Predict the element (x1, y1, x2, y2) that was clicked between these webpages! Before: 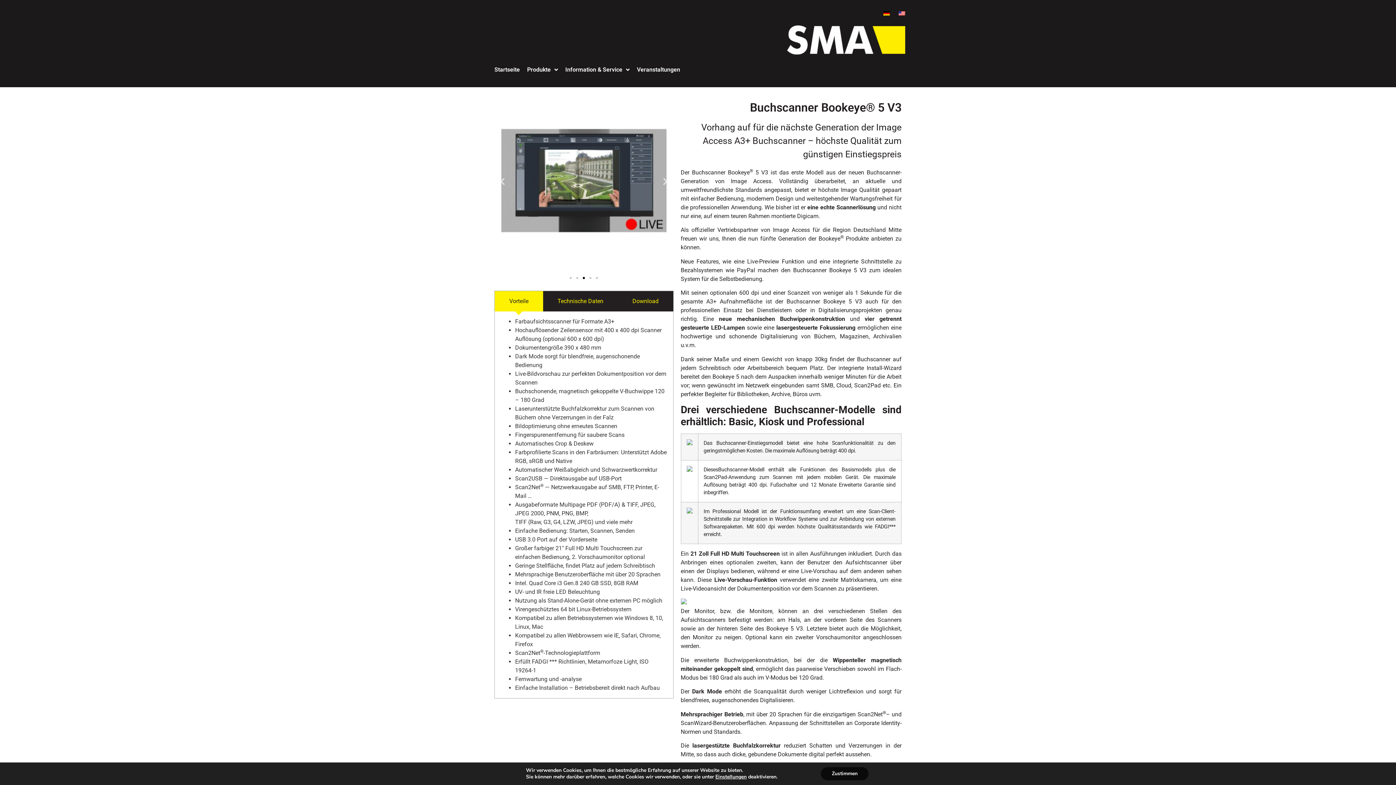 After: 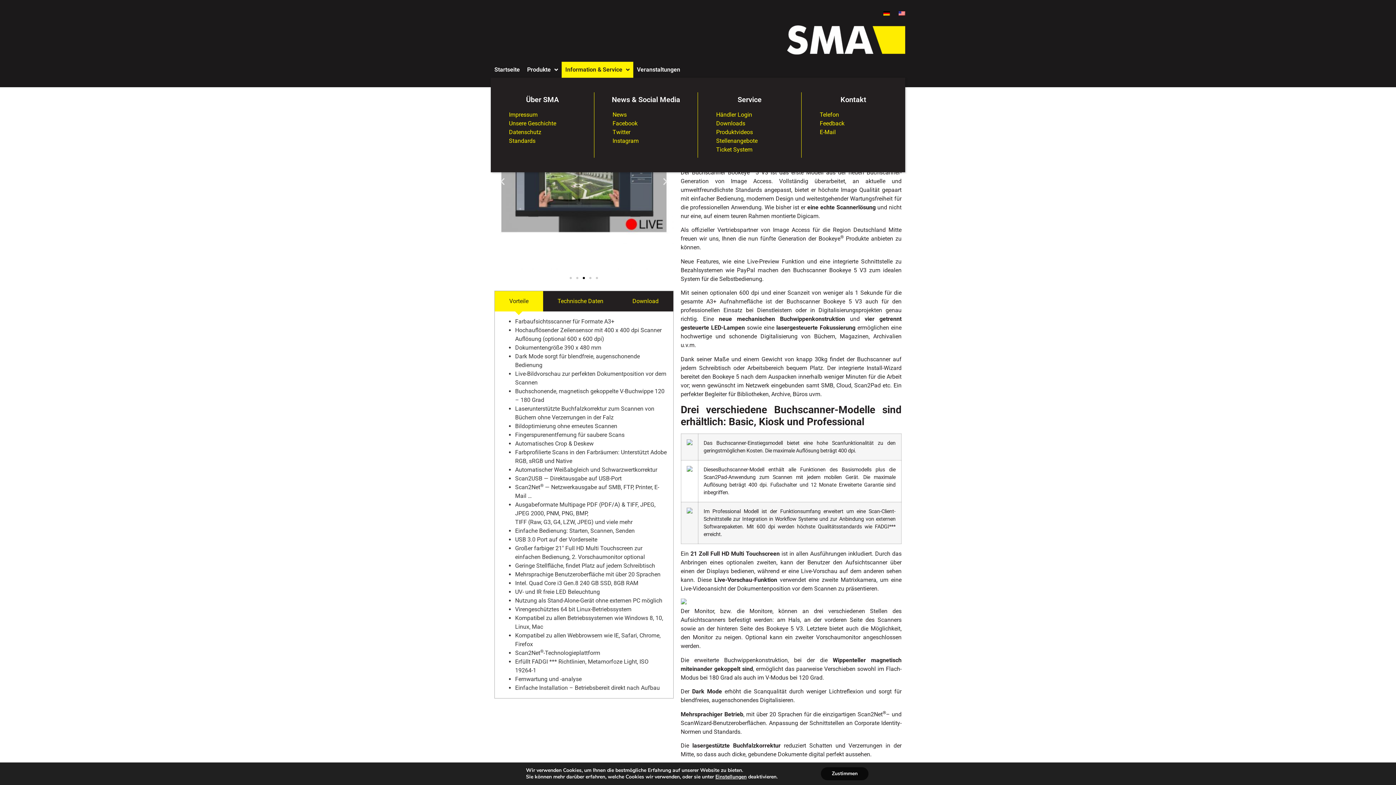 Action: label: Information & Service bbox: (561, 61, 633, 77)